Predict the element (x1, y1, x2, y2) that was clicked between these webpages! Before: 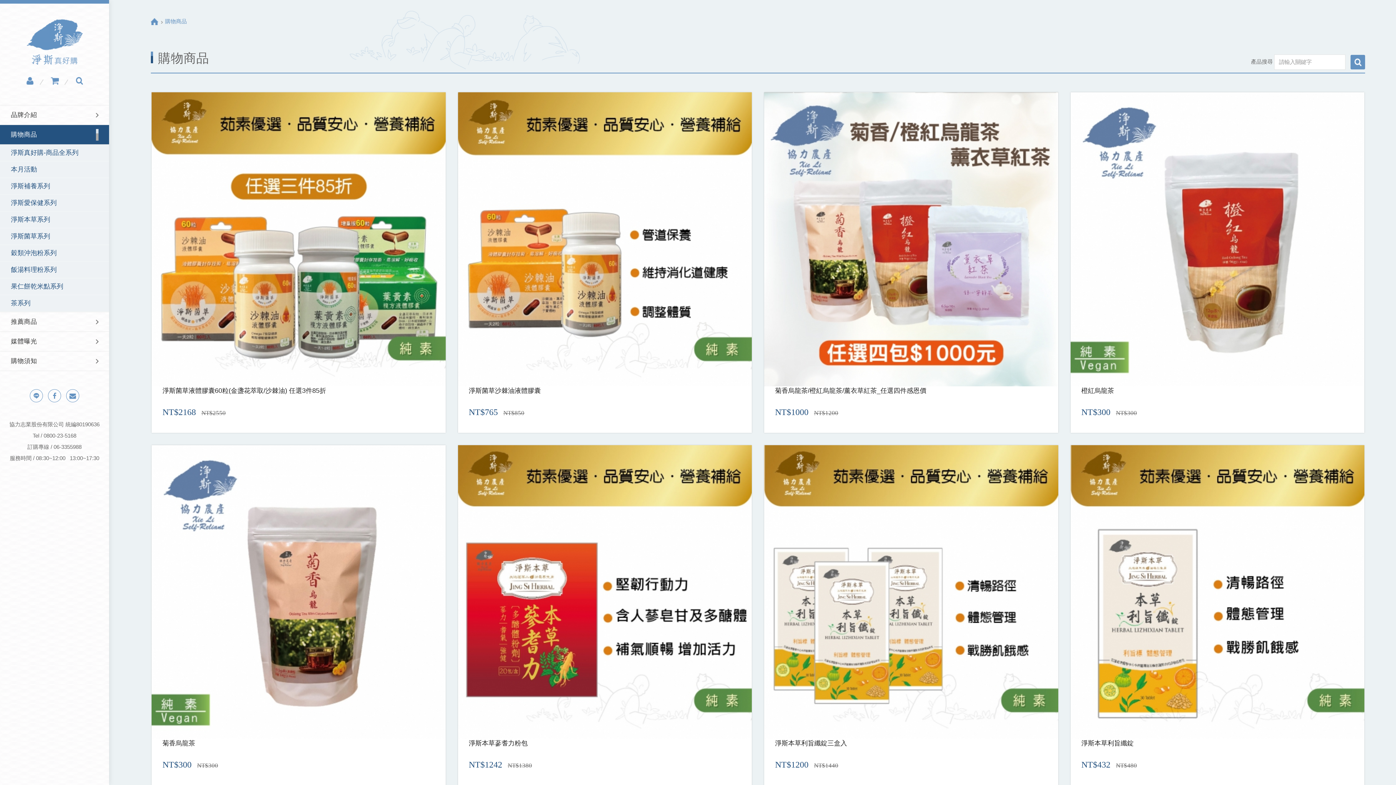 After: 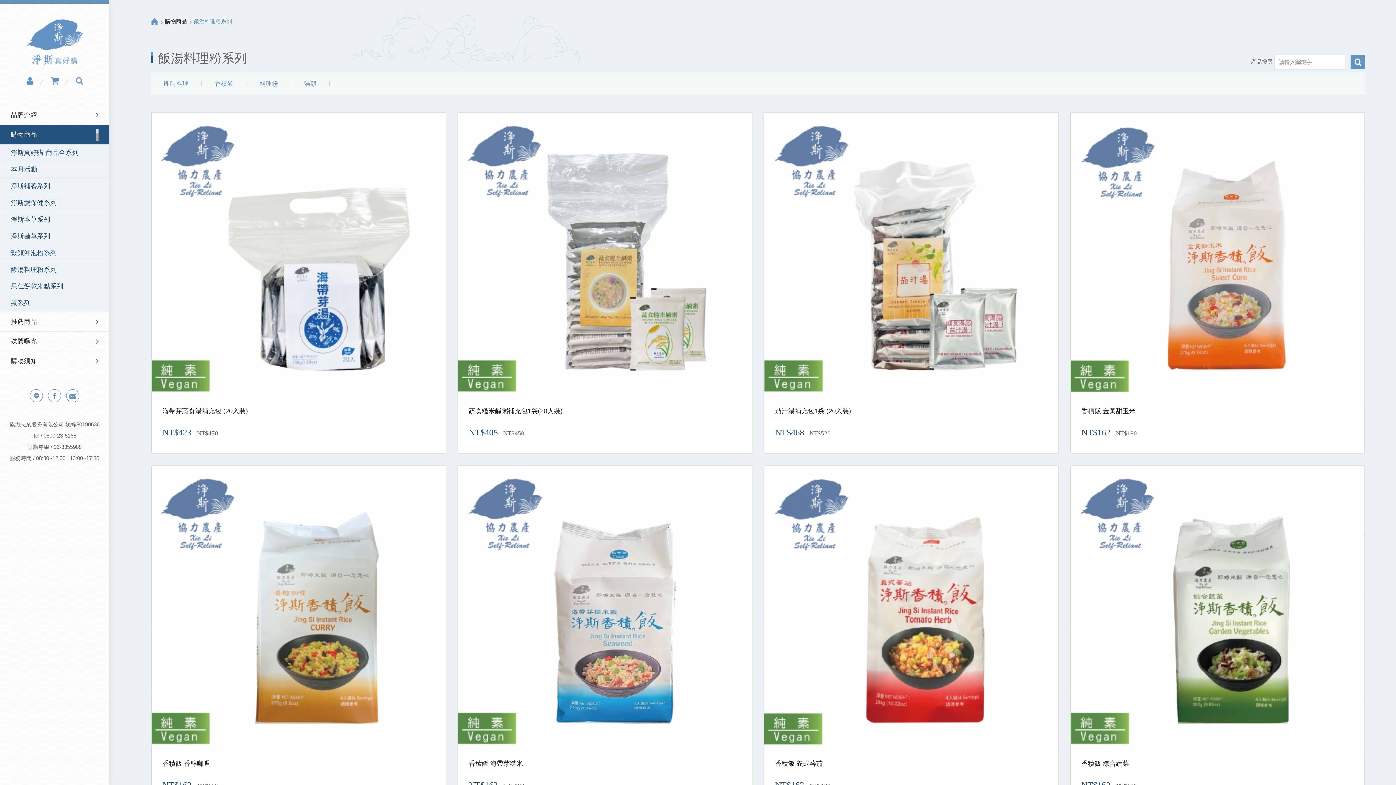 Action: bbox: (0, 261, 109, 278) label: 飯湯料理粉系列